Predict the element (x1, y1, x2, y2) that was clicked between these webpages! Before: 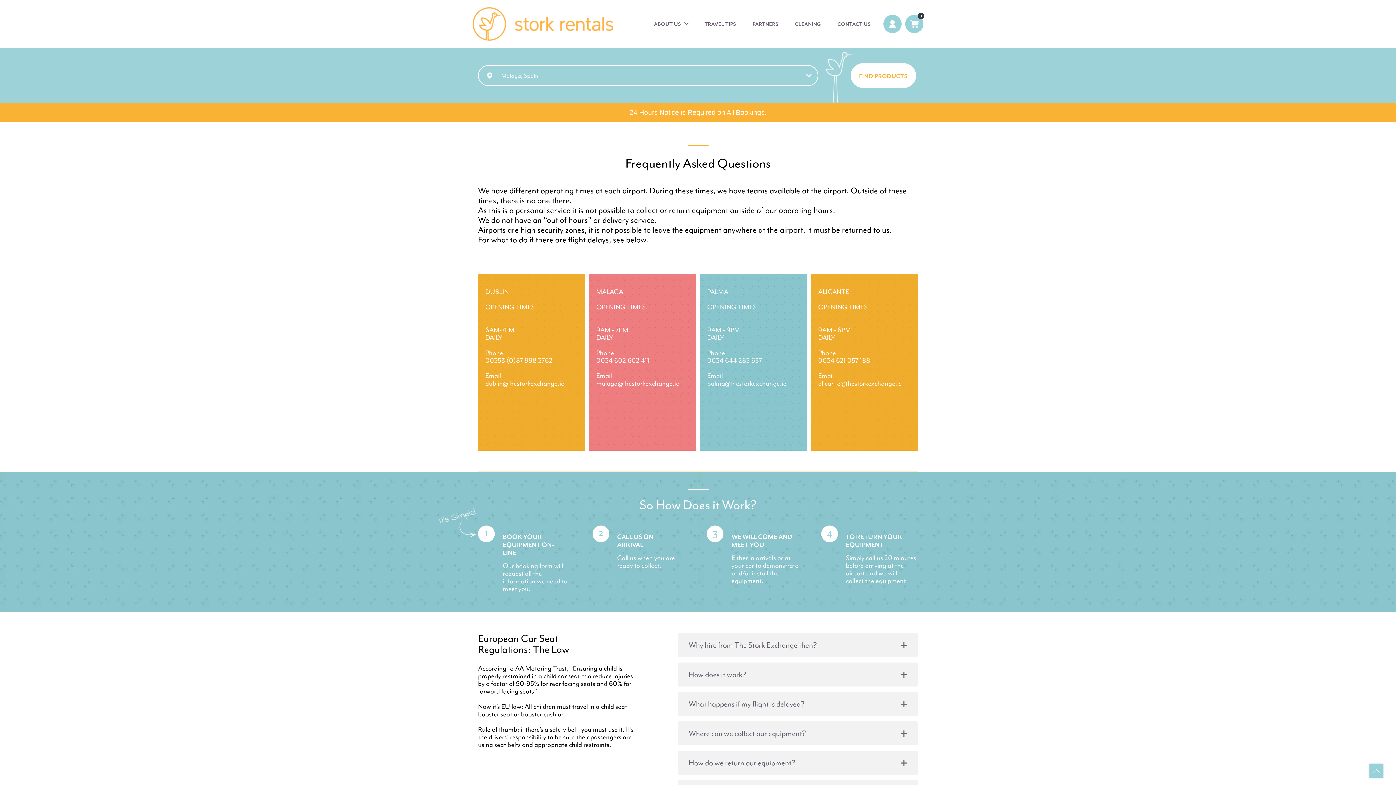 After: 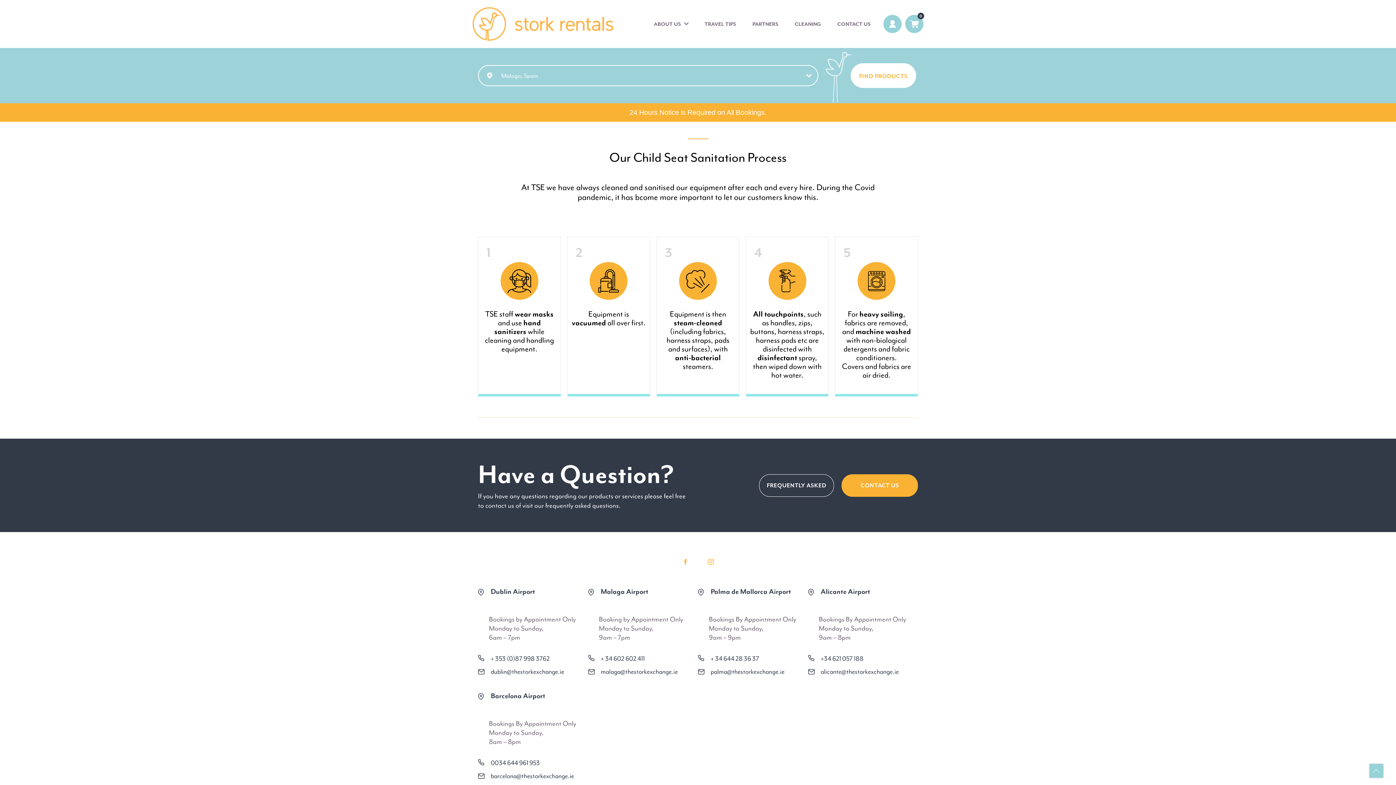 Action: bbox: (794, 18, 821, 29) label: CLEANING